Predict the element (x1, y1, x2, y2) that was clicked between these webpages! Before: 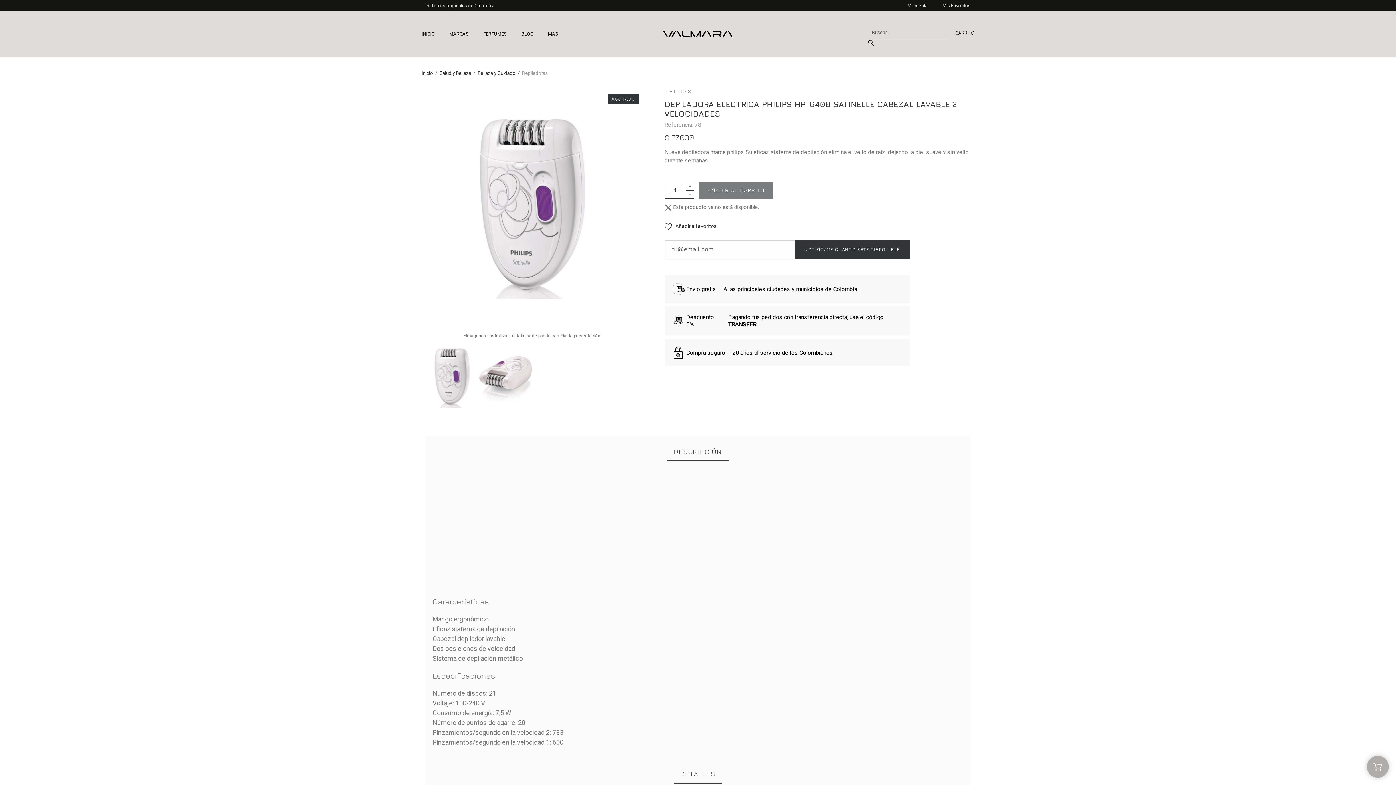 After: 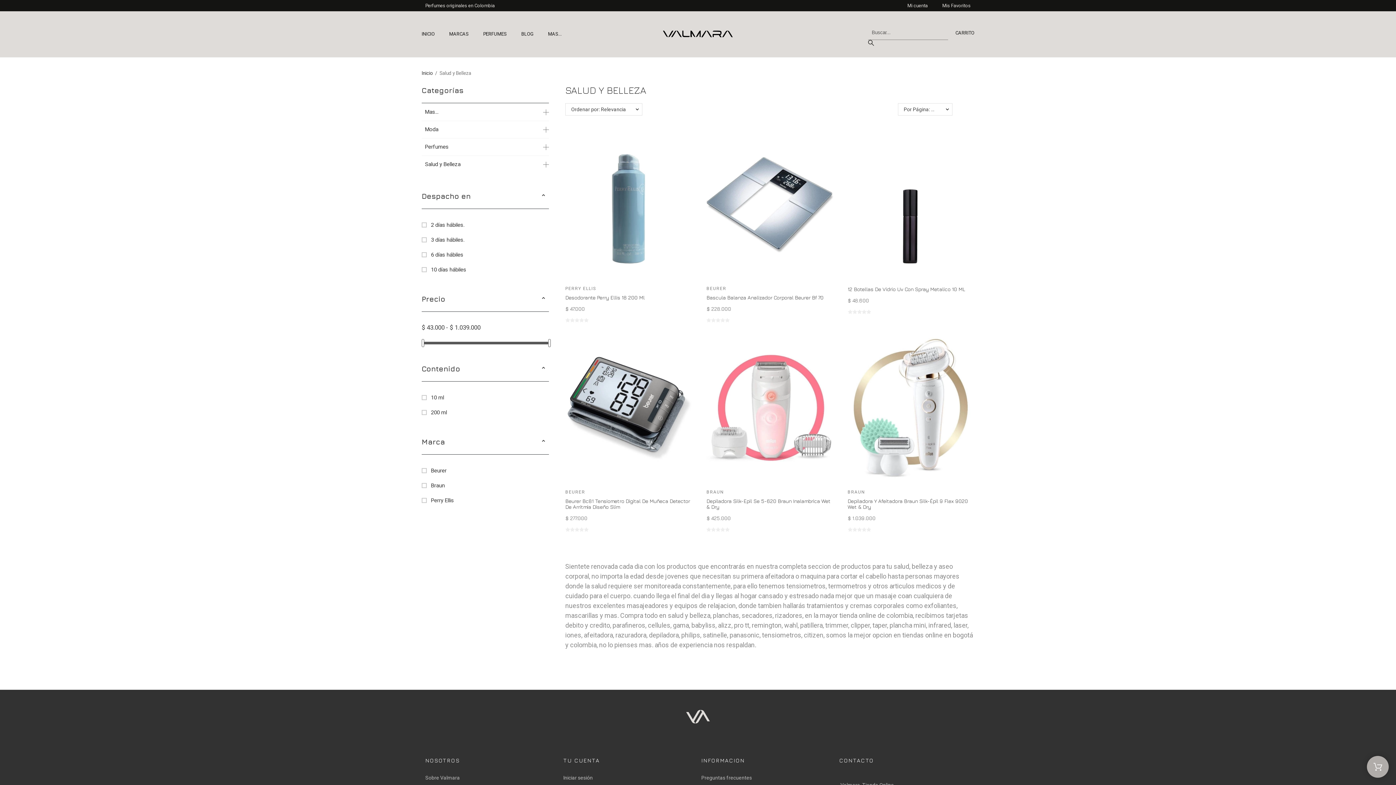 Action: label: Salud y Belleza bbox: (439, 70, 471, 76)